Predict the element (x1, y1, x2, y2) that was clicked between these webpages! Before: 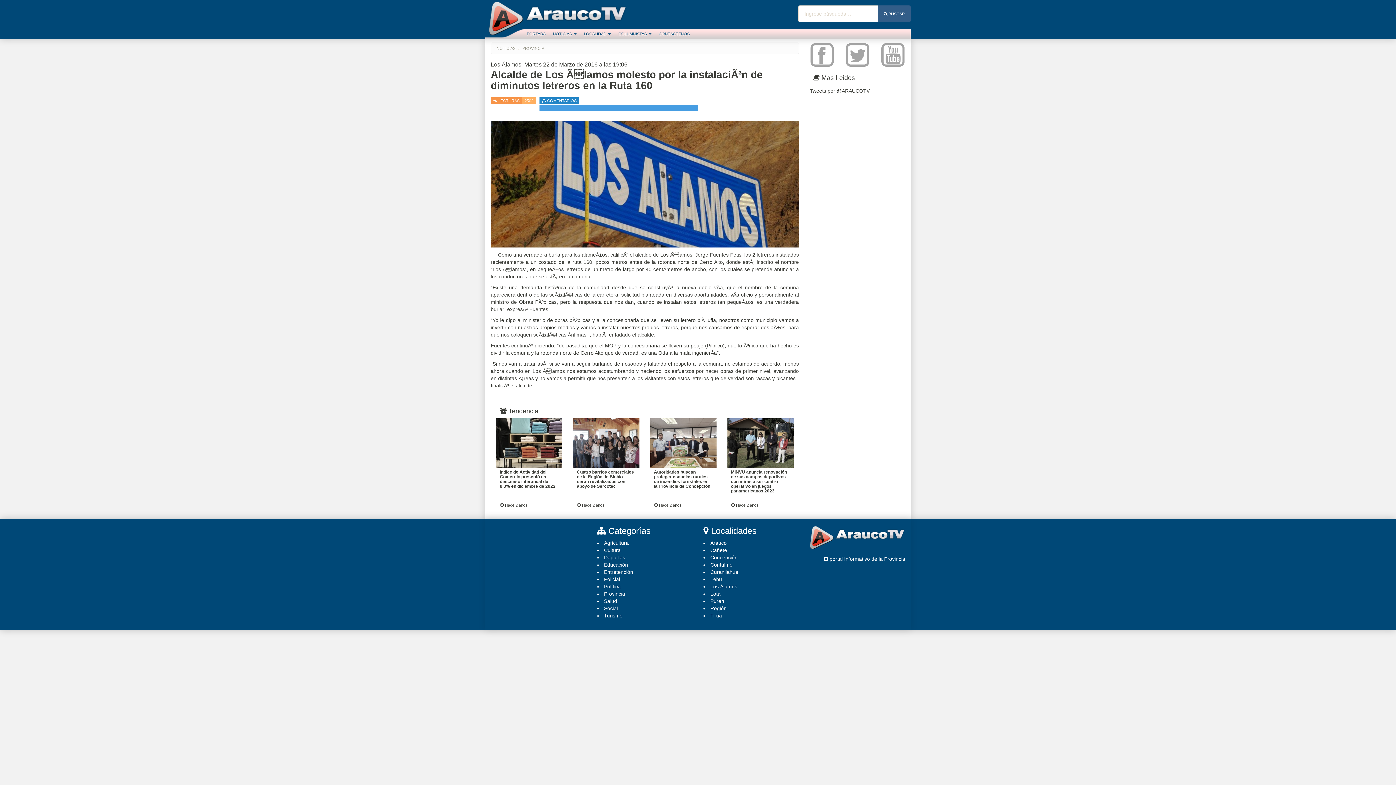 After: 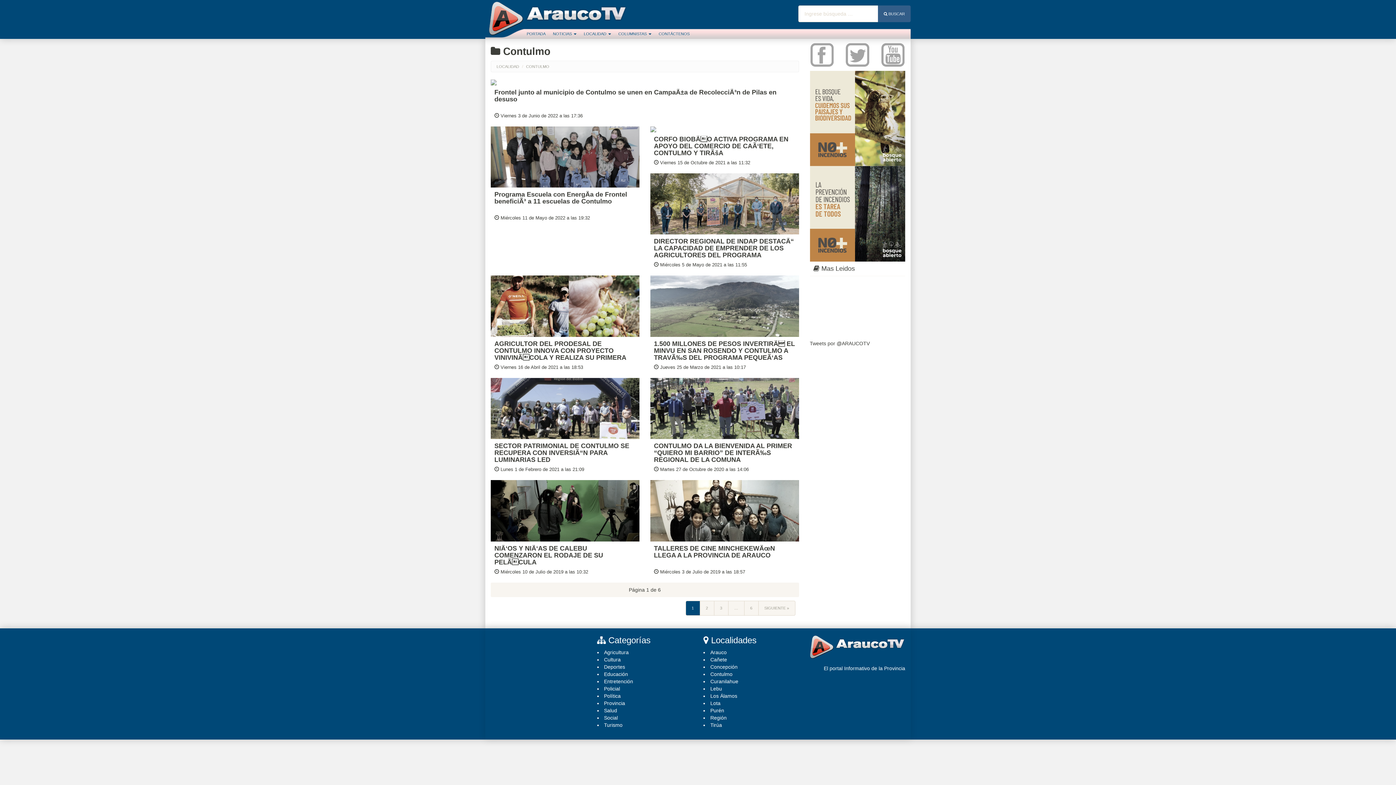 Action: bbox: (710, 562, 732, 567) label: Contulmo